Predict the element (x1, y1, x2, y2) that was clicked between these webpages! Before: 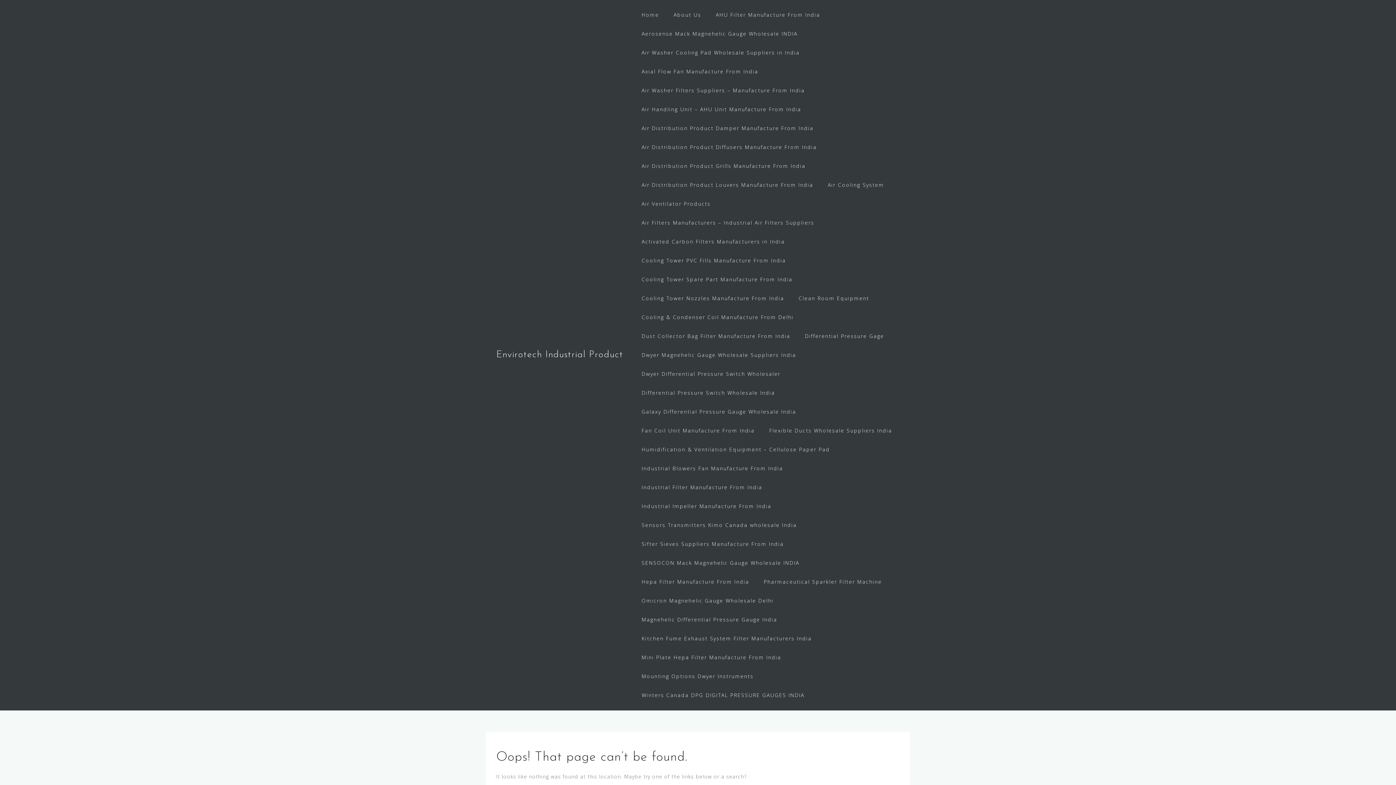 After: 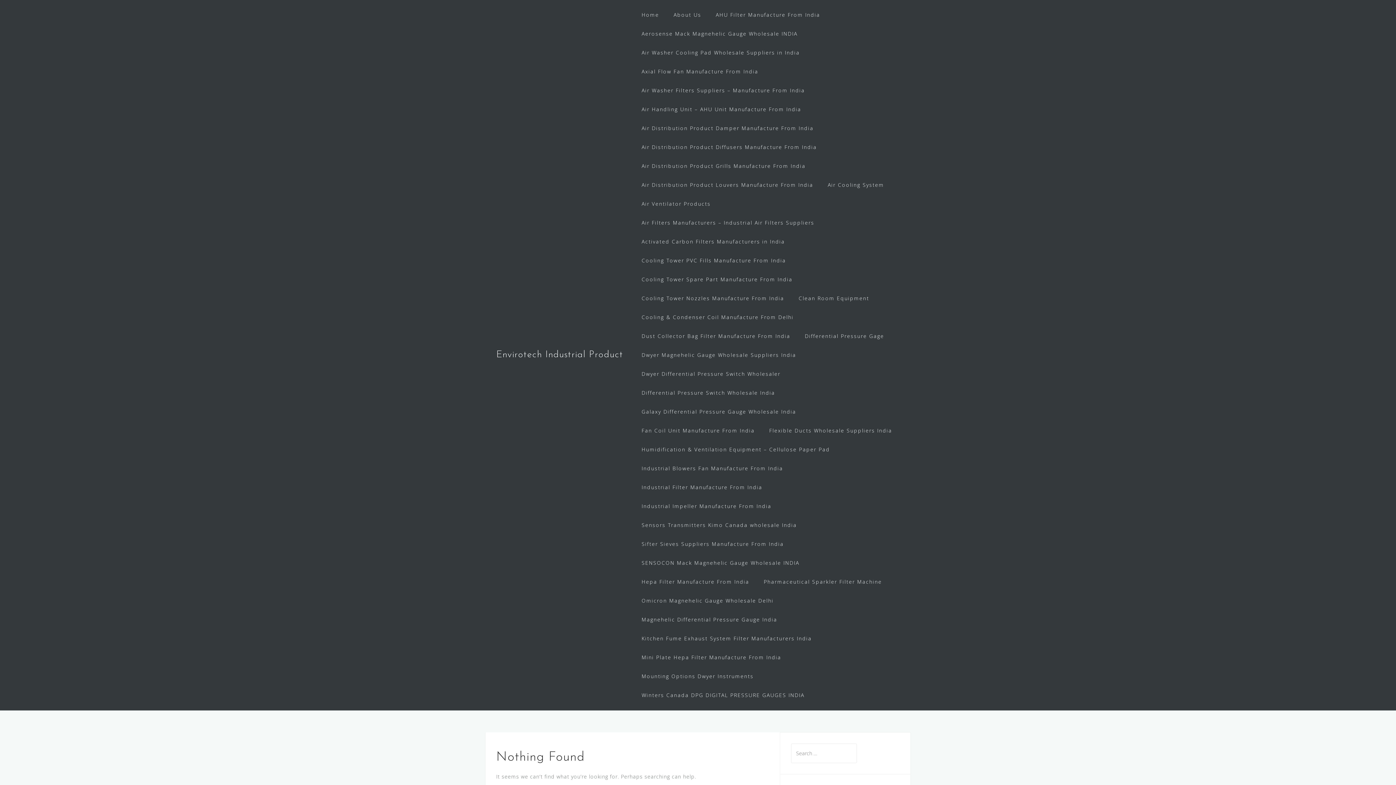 Action: bbox: (641, 652, 781, 663) label: Mini Plate Hepa Filter Manufacture From India